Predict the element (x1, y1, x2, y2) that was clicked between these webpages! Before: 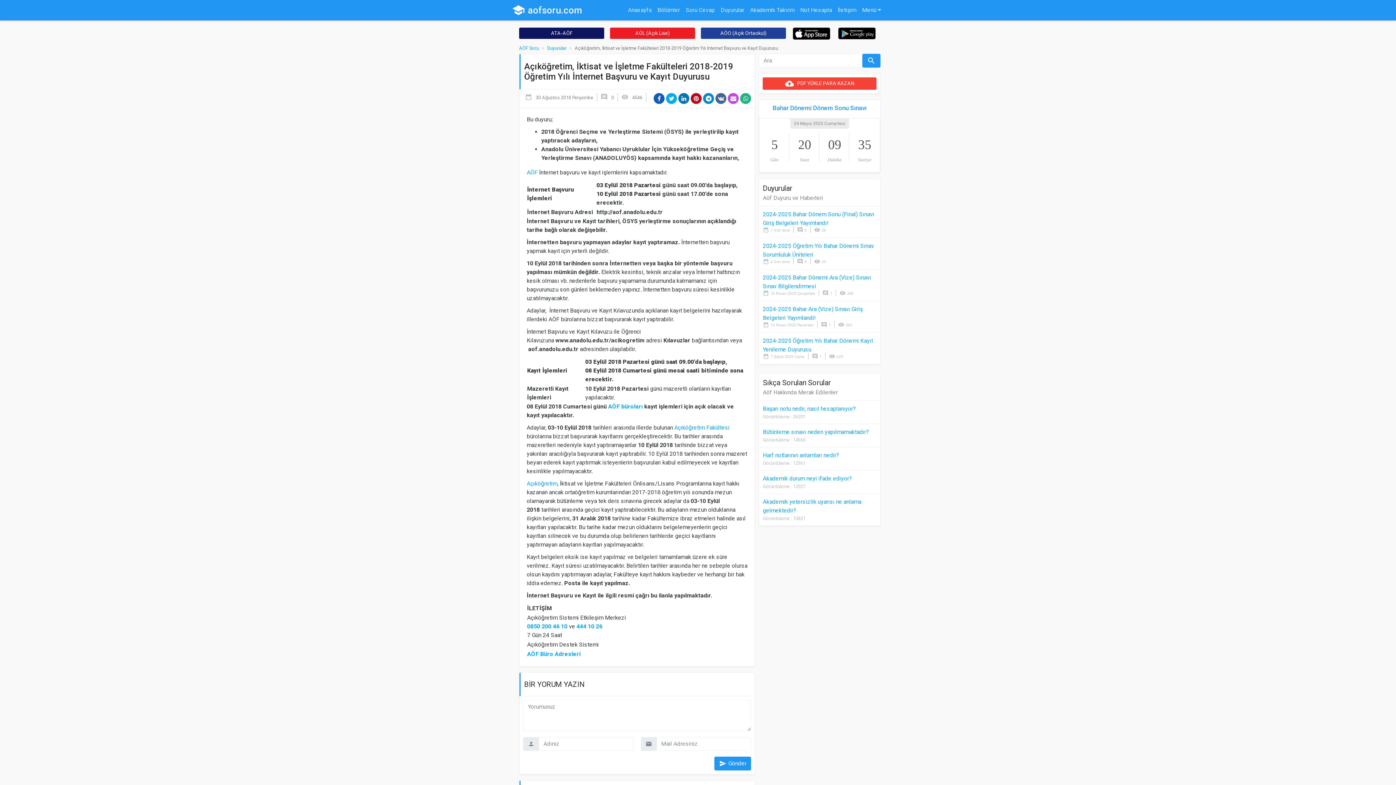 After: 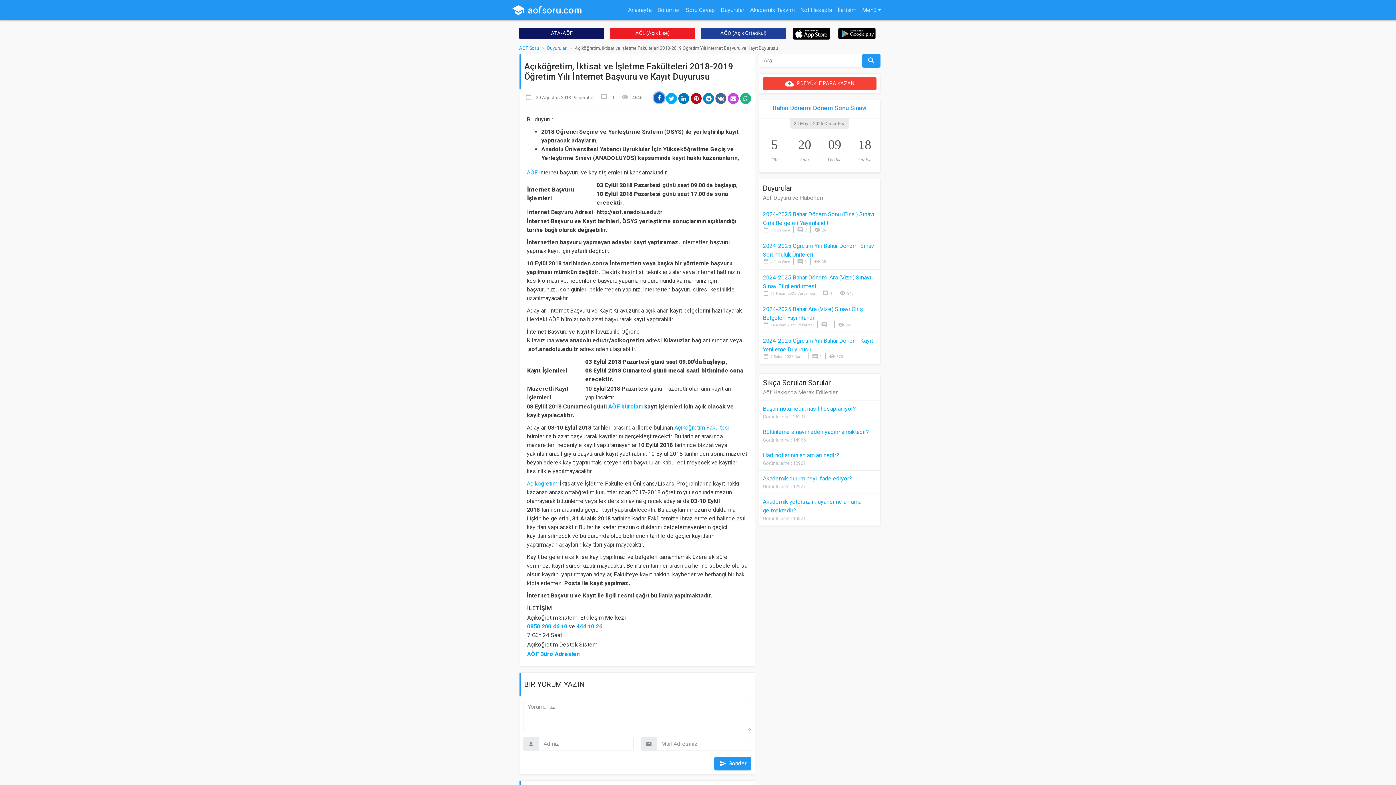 Action: bbox: (653, 93, 664, 103)